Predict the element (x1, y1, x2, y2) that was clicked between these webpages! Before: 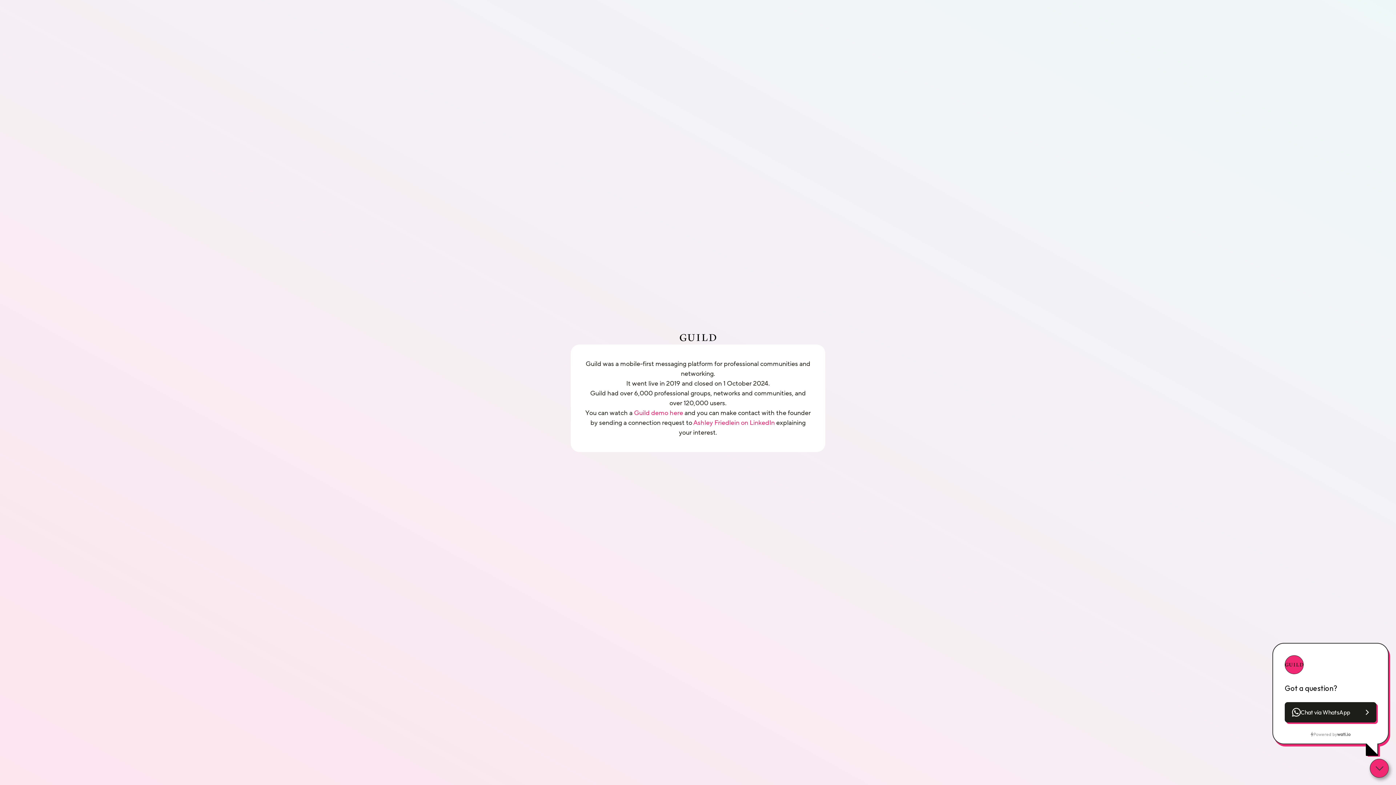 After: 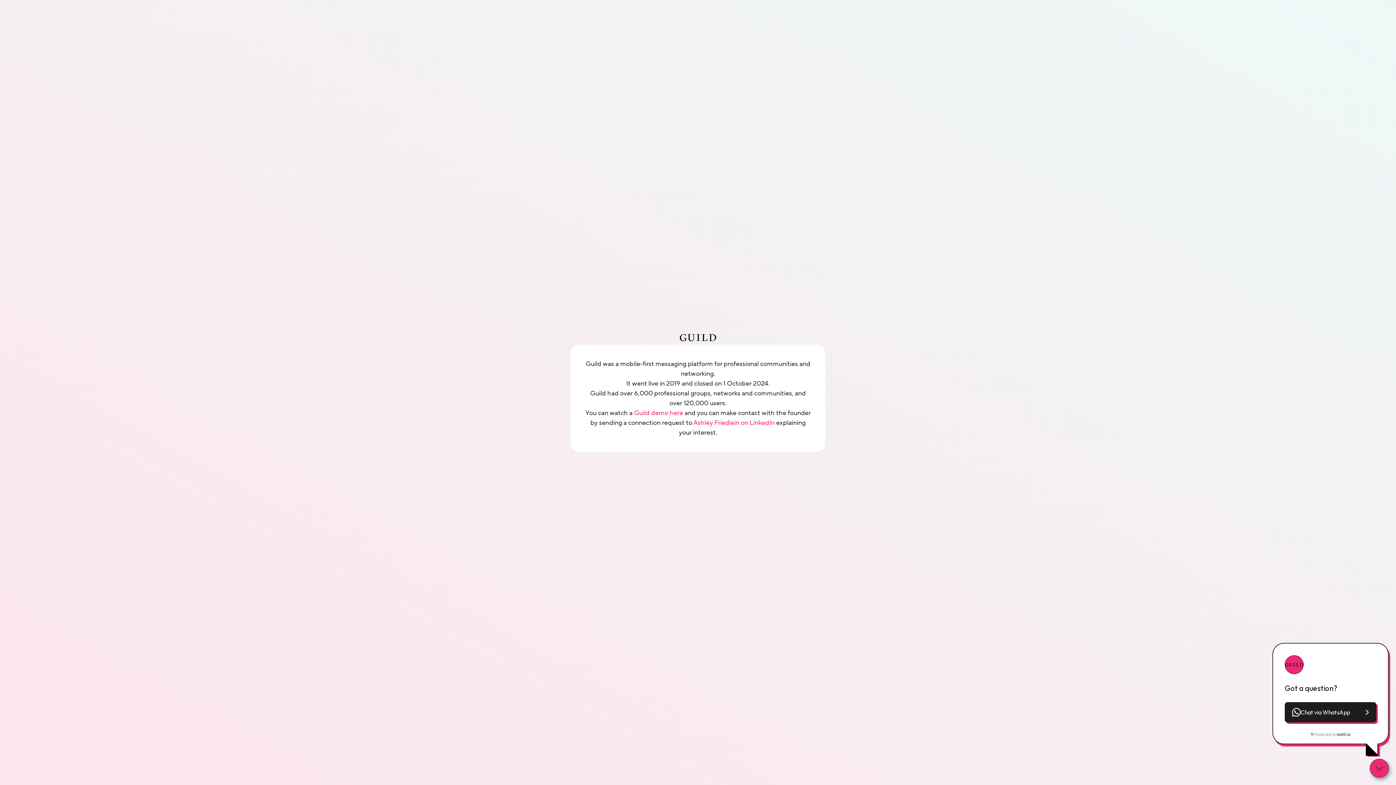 Action: label: Chat via WhatsApp bbox: (1285, 702, 1376, 723)